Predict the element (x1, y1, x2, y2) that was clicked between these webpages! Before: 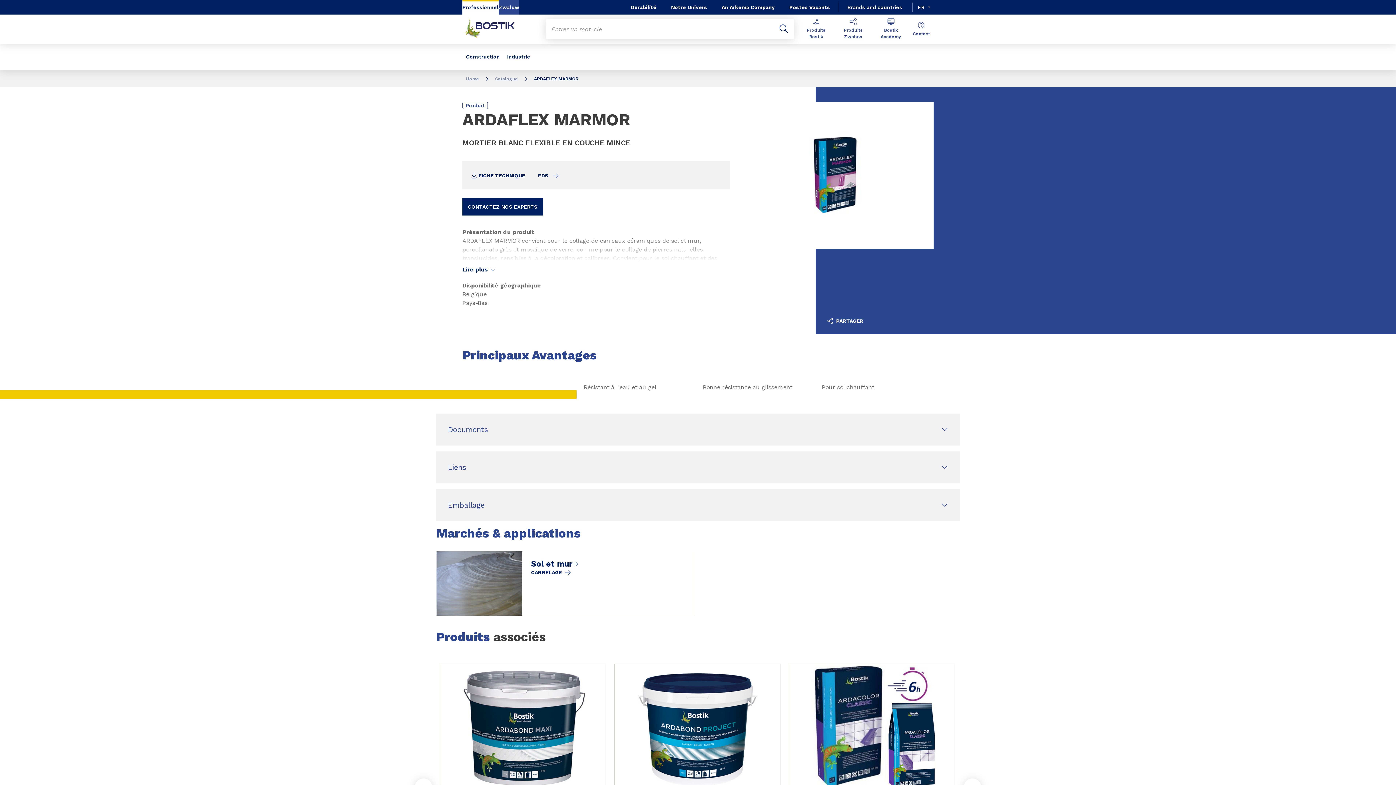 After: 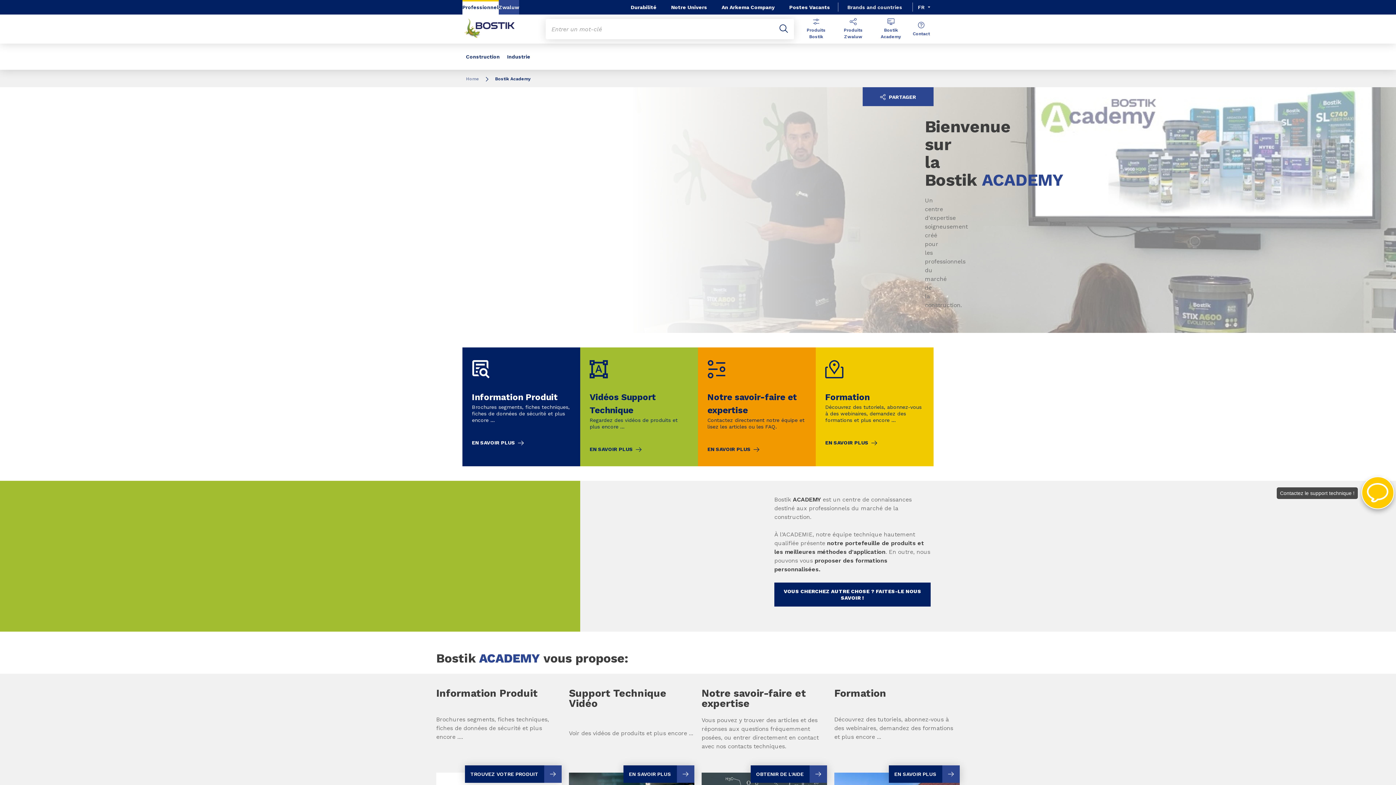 Action: label: Bostik Academy bbox: (876, 14, 905, 43)